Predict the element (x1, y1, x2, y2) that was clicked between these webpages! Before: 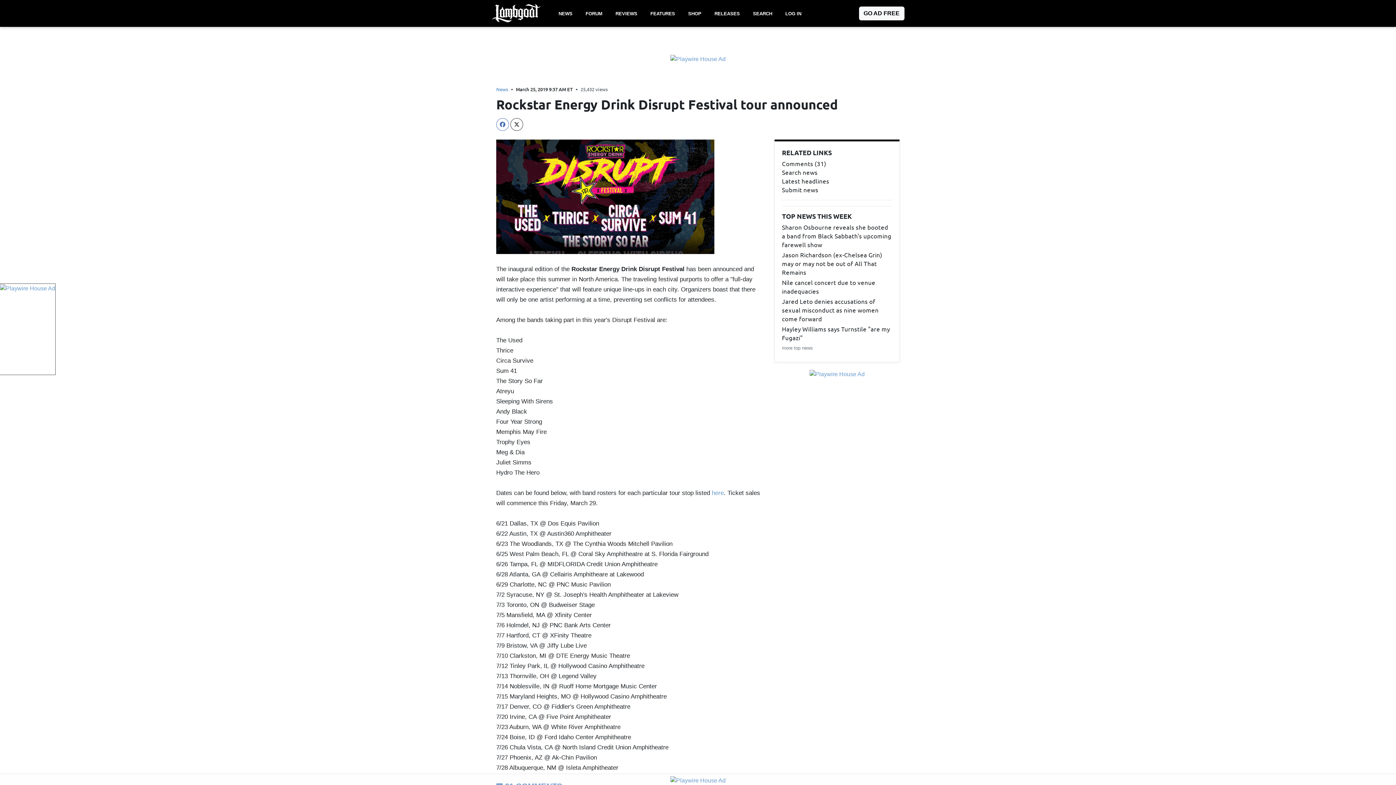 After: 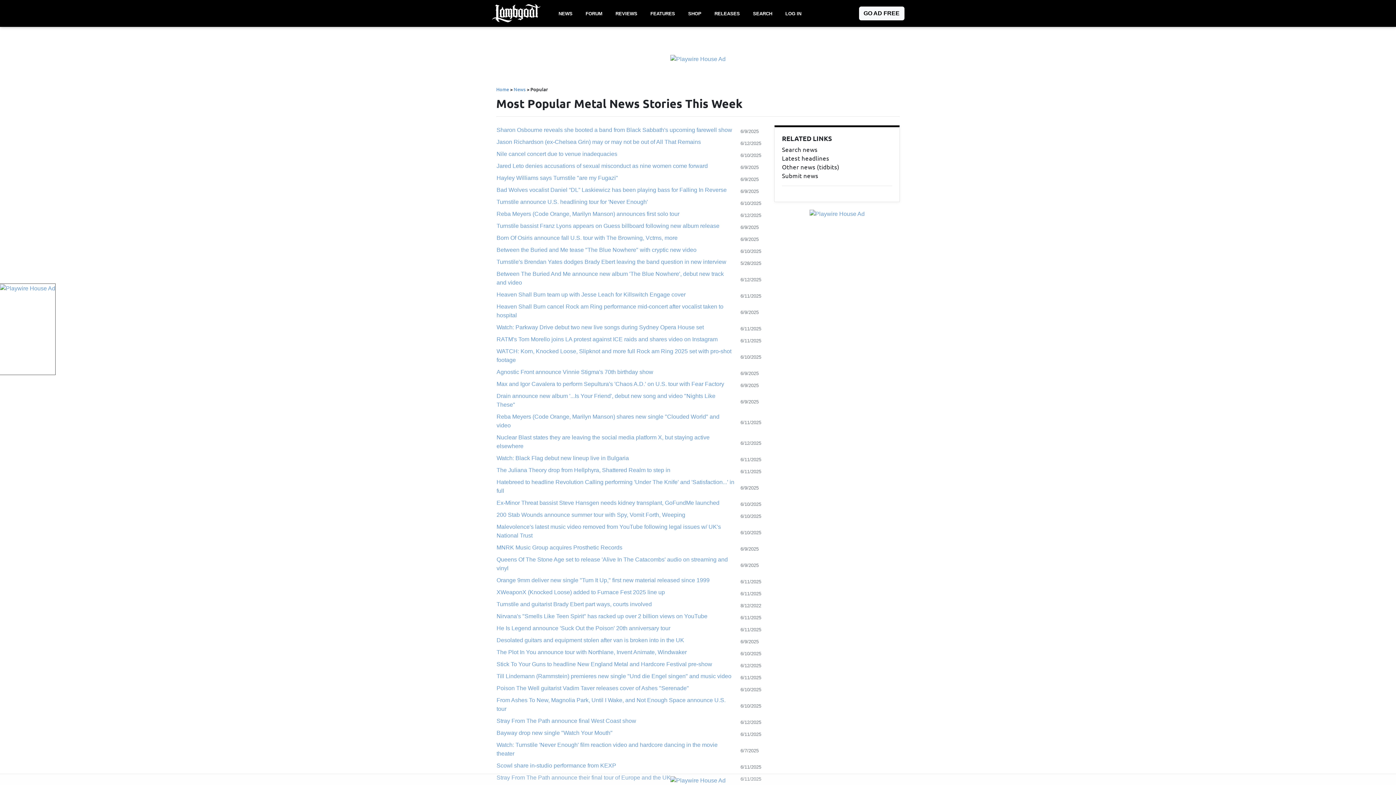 Action: bbox: (782, 345, 813, 350) label: more top news